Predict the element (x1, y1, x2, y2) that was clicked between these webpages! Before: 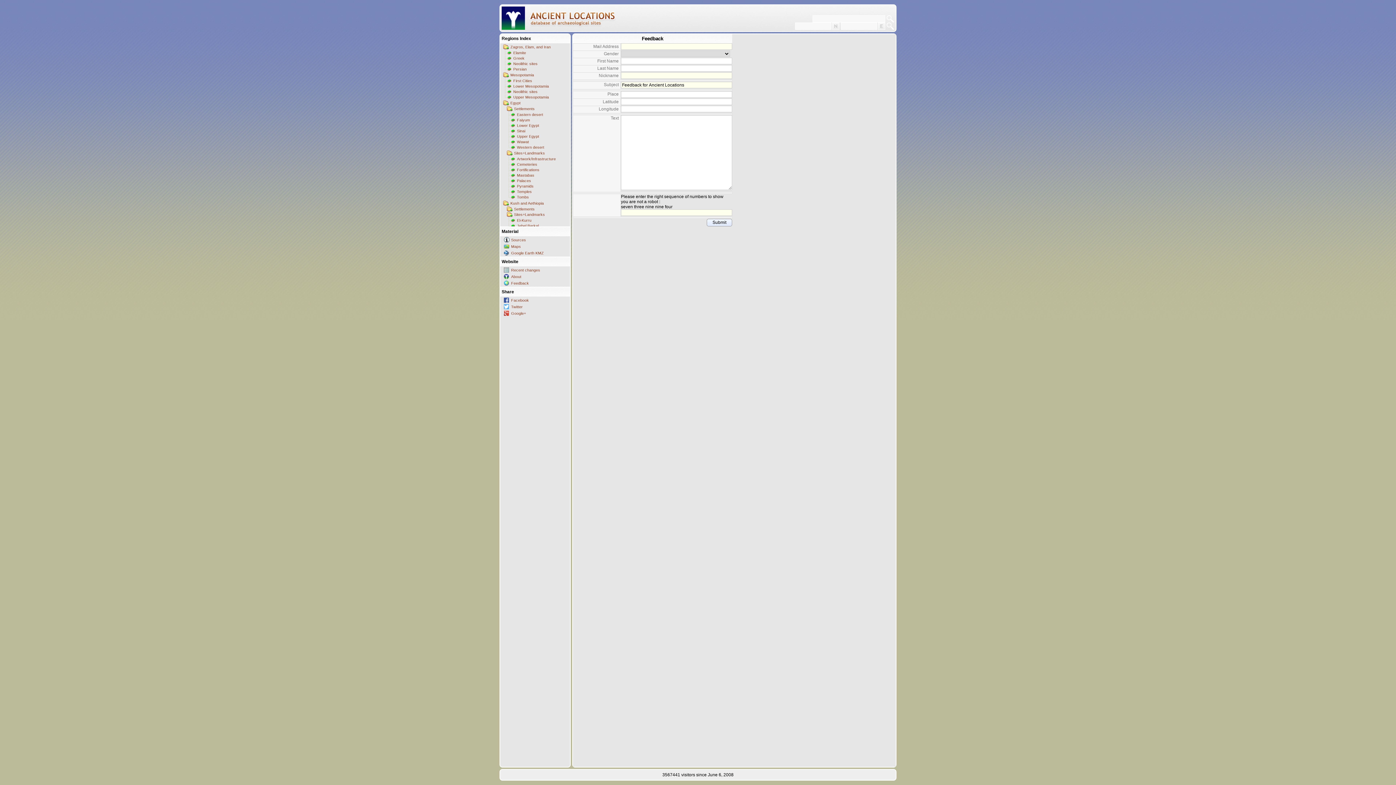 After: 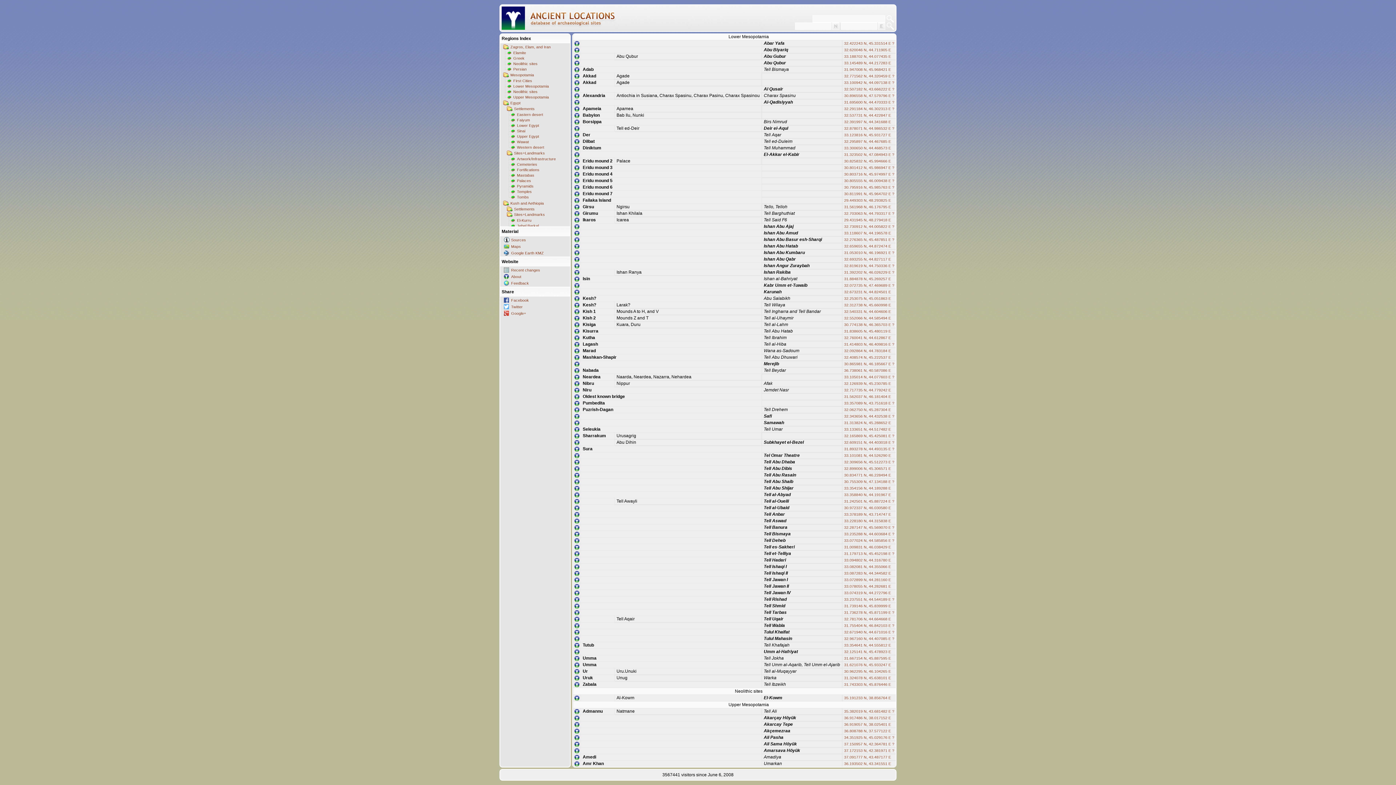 Action: label: Lower Mesopotamia bbox: (503, 83, 570, 88)